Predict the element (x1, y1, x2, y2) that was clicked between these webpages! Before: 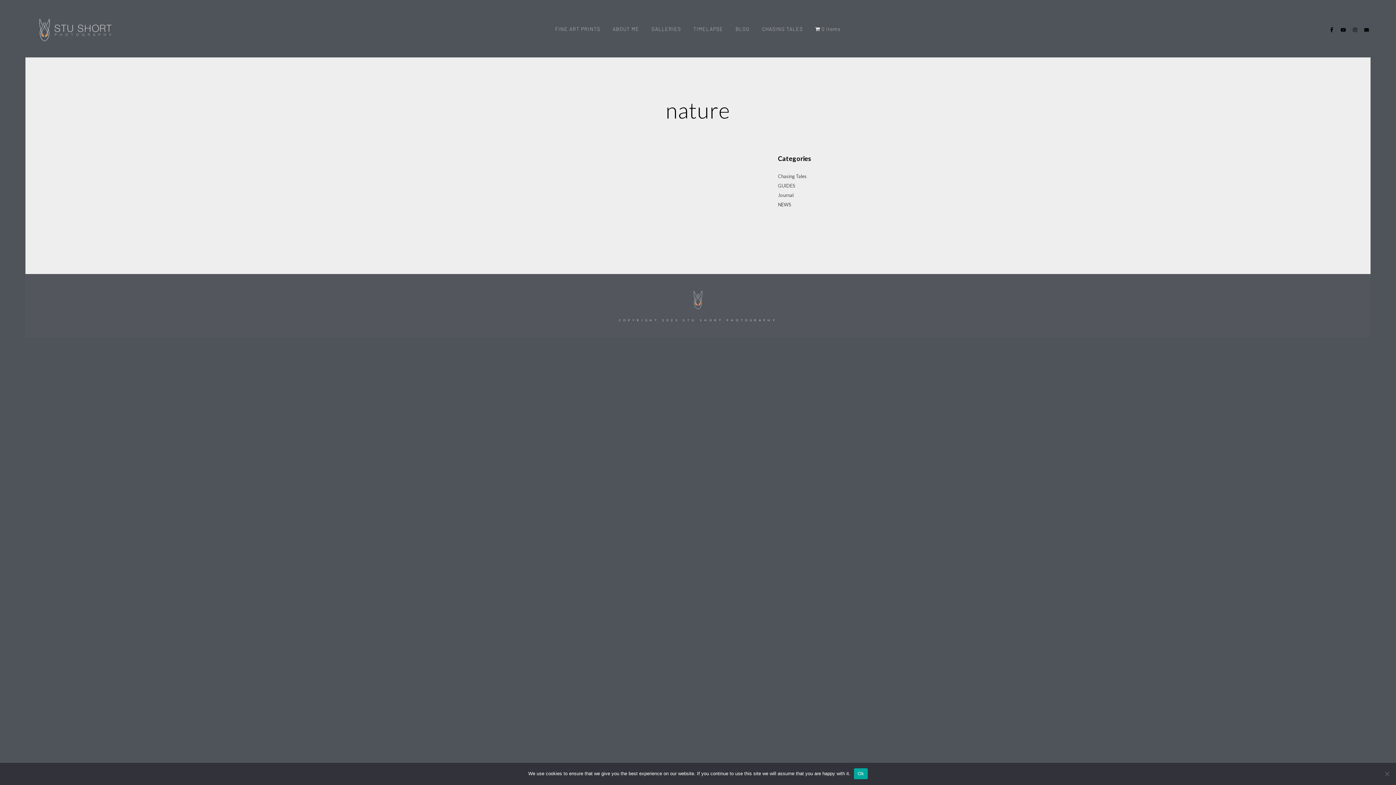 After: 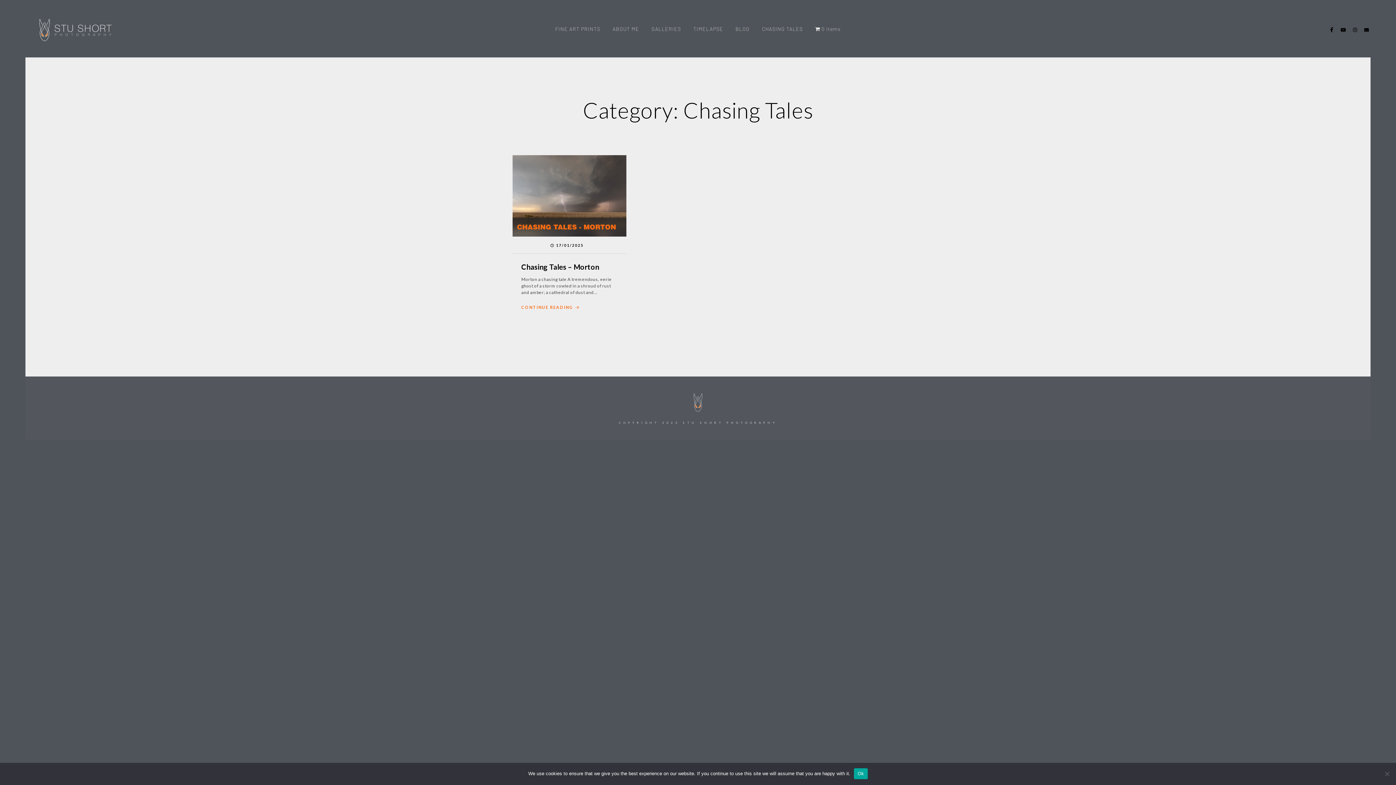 Action: bbox: (778, 172, 806, 180) label: Chasing Tales